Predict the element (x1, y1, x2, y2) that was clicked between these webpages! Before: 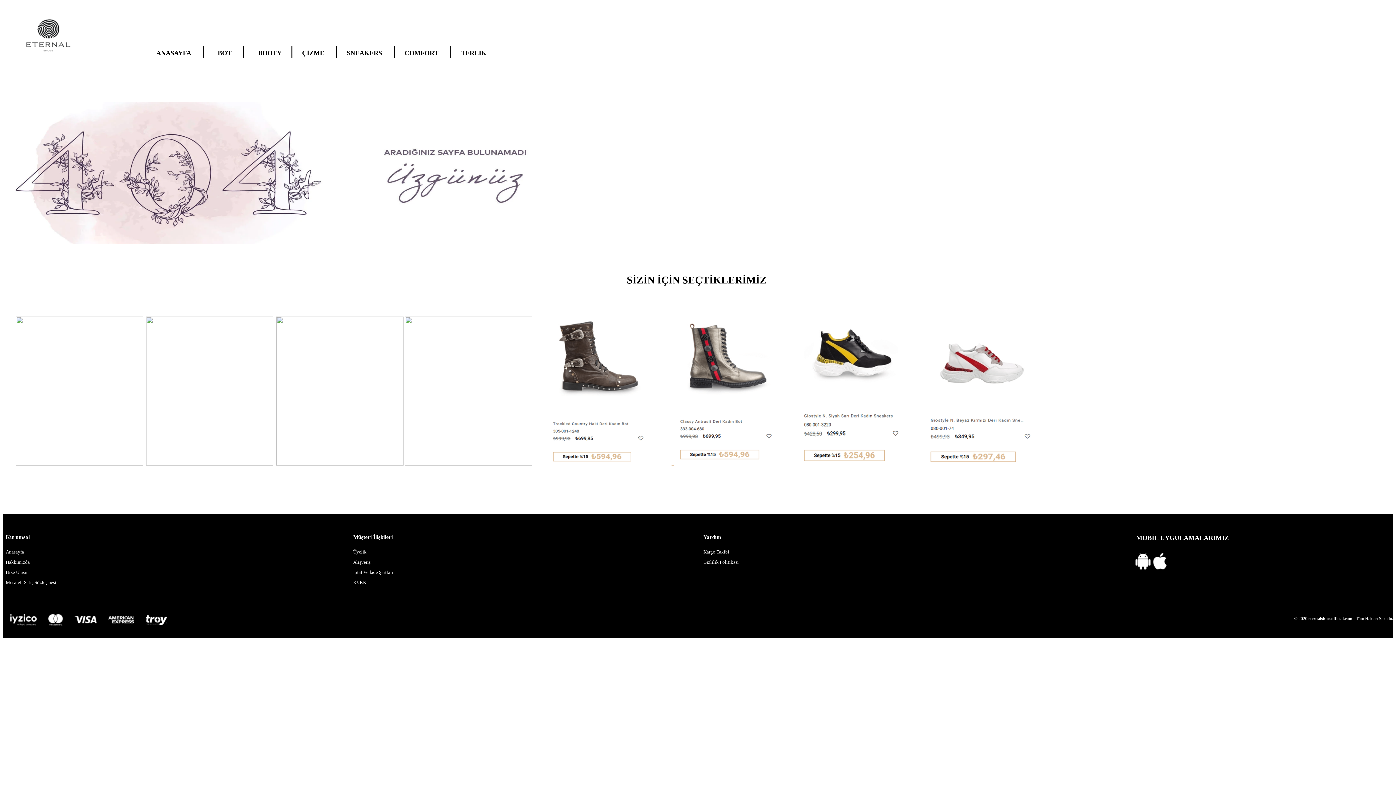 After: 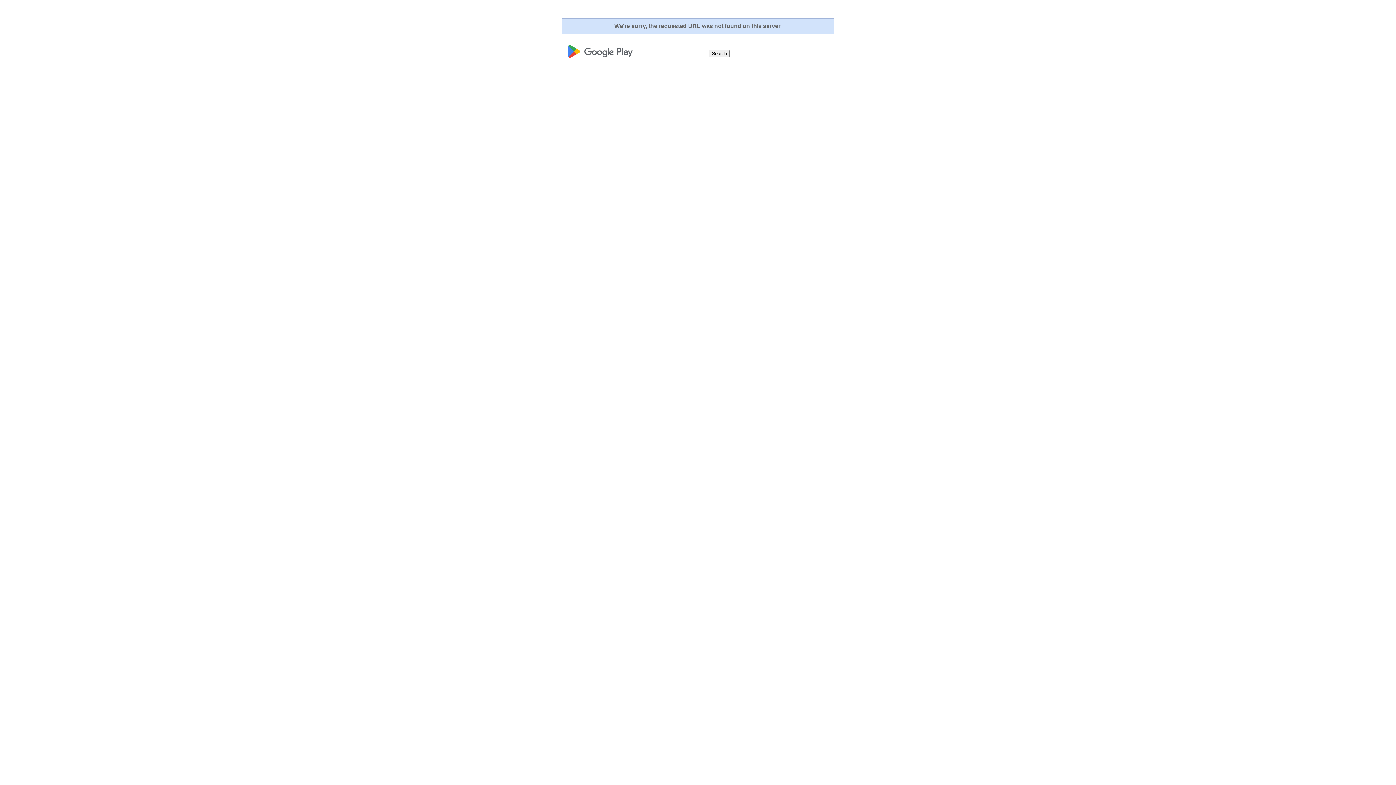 Action: bbox: (1134, 564, 1168, 570)